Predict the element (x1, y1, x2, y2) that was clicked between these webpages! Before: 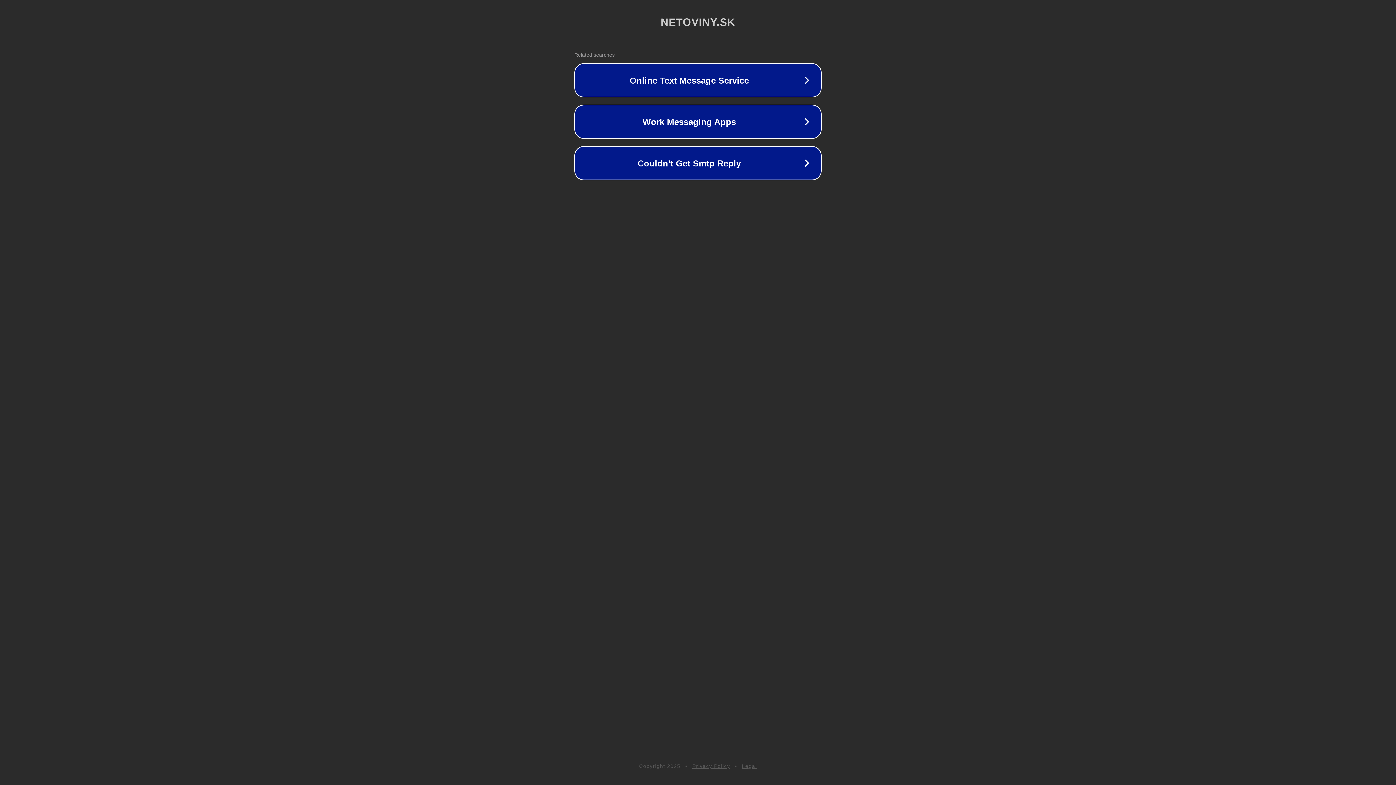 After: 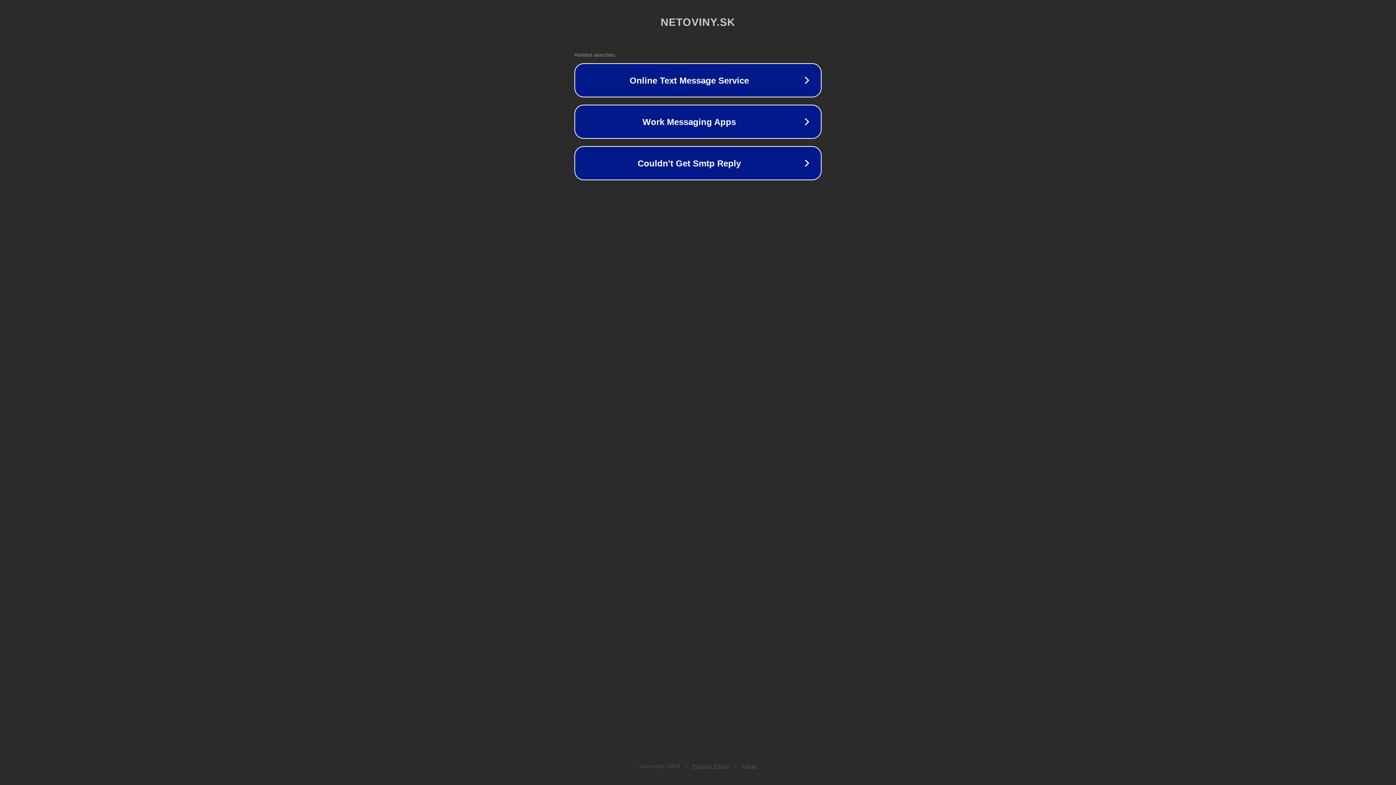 Action: label: Privacy Policy bbox: (692, 763, 730, 769)